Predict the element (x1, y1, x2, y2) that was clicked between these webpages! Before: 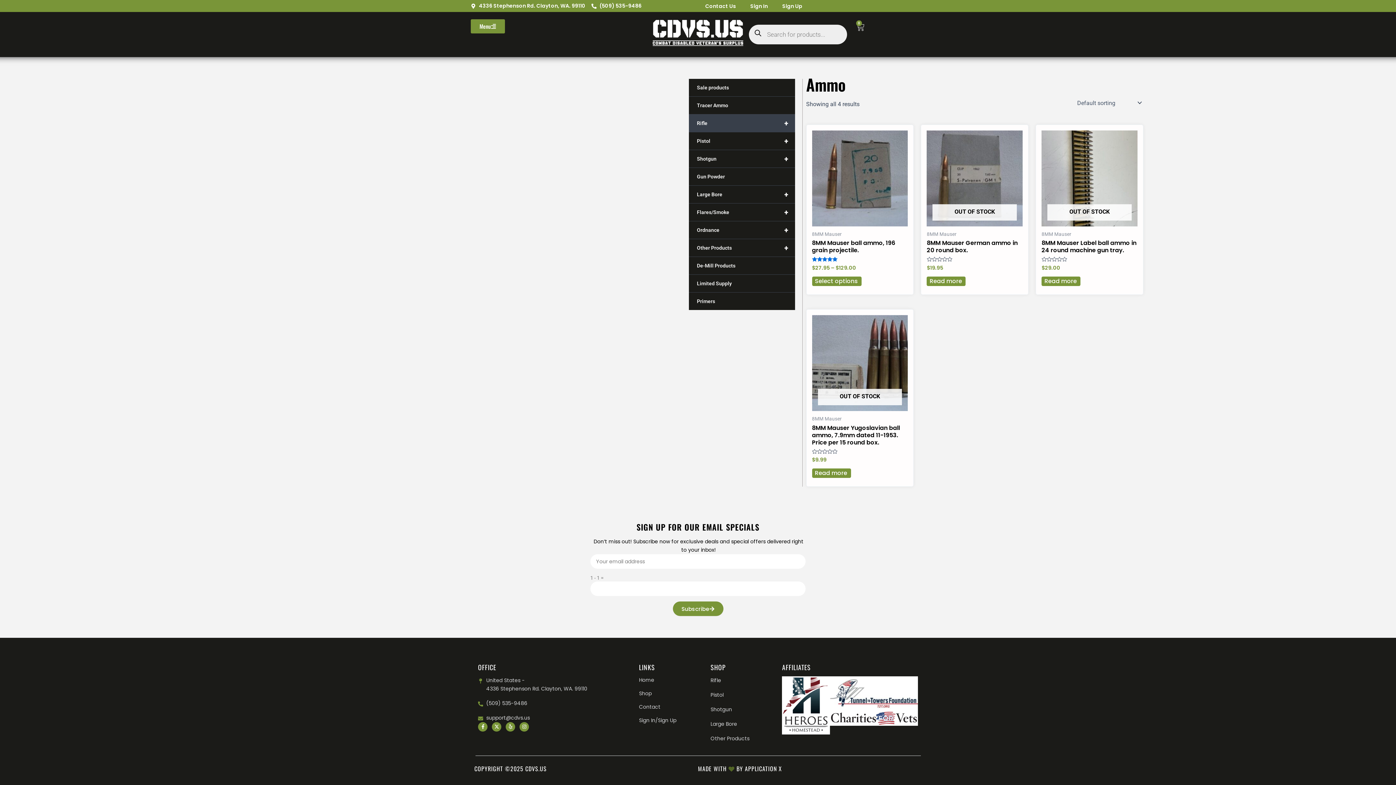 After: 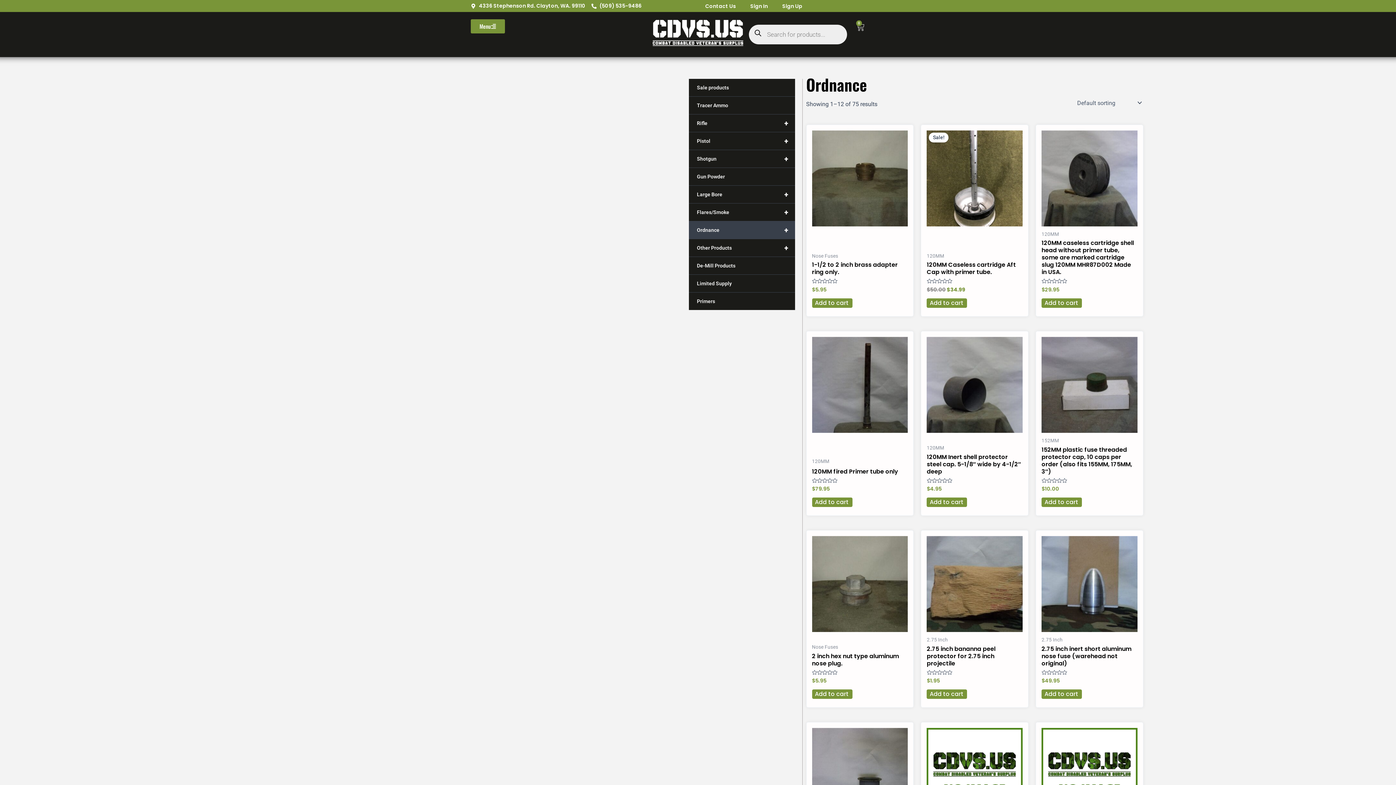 Action: bbox: (689, 221, 795, 239) label: +
Ordnance